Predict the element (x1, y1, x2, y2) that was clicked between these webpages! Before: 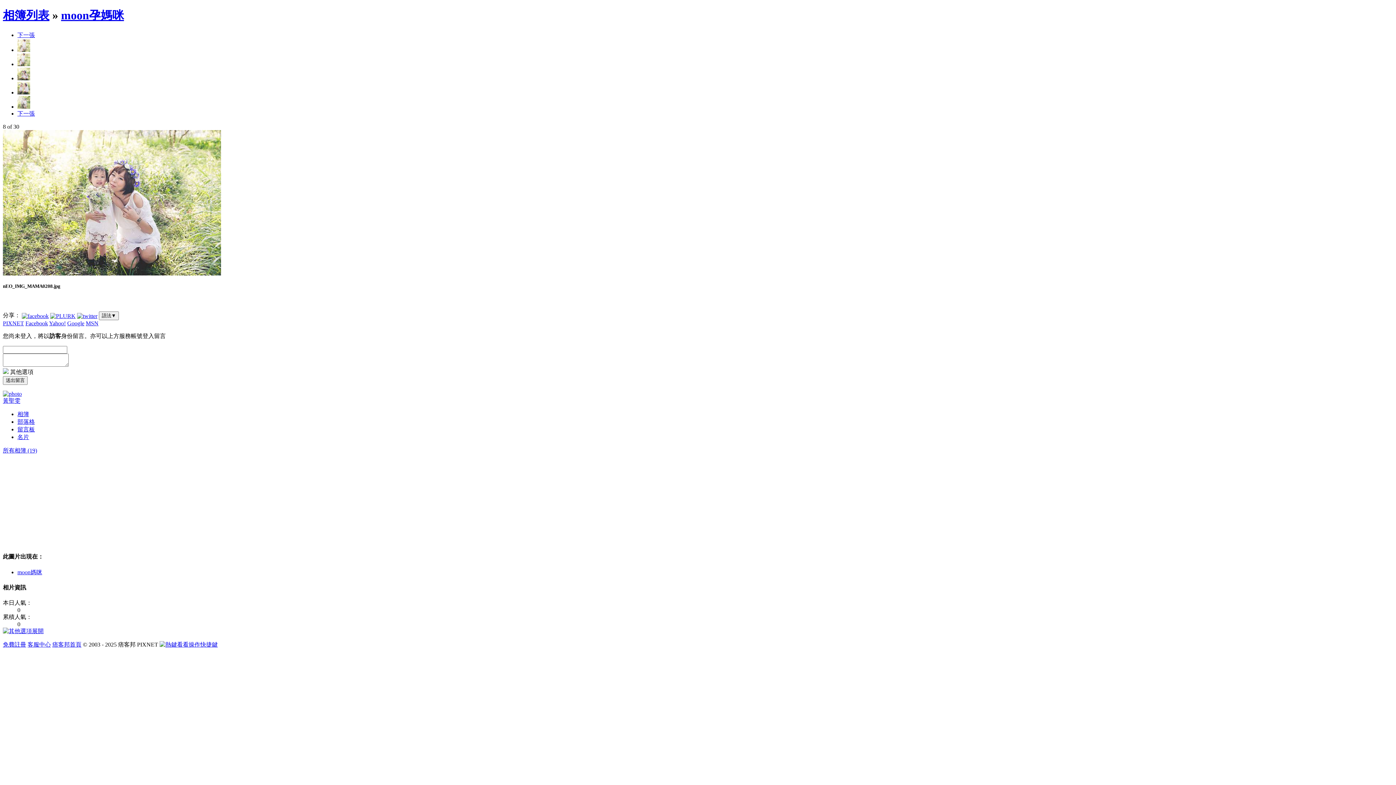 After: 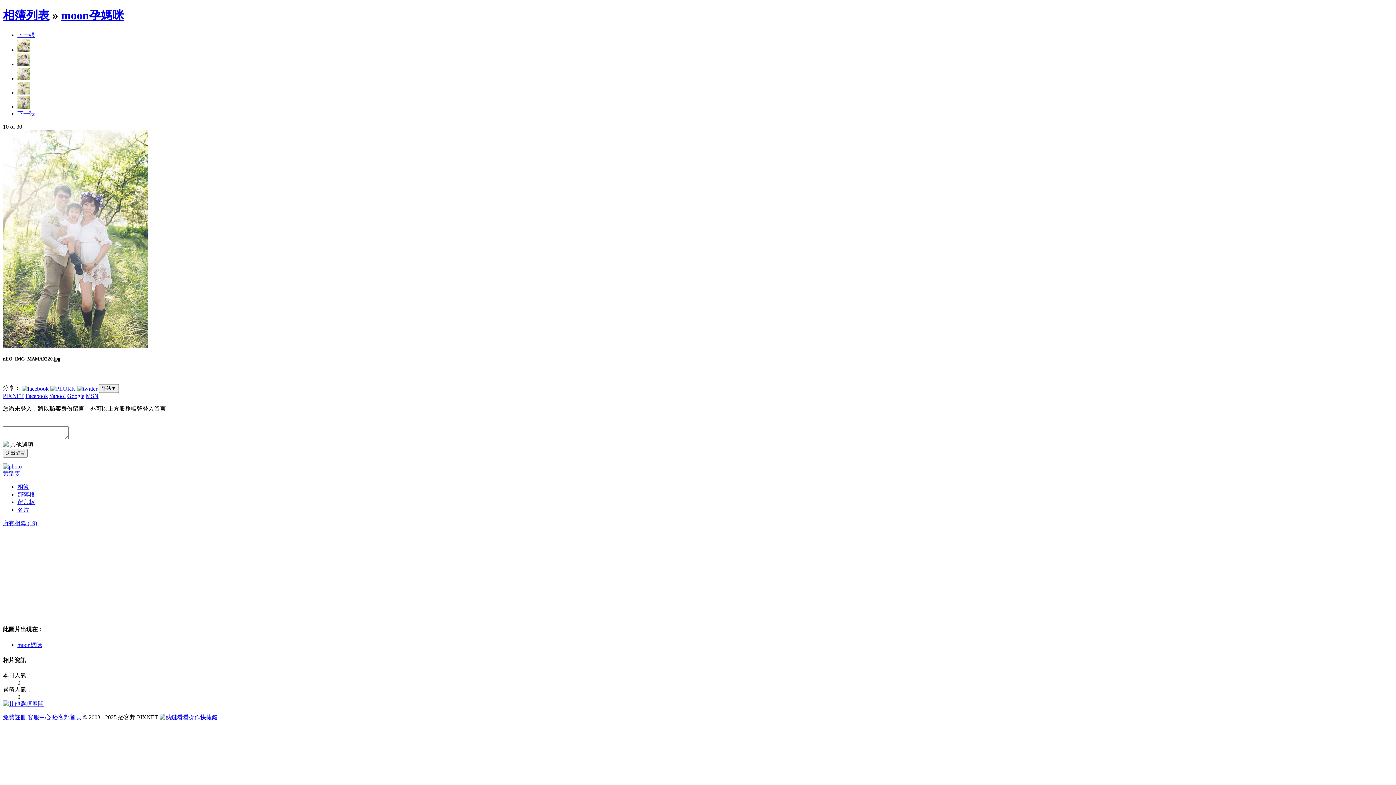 Action: bbox: (17, 103, 30, 109)